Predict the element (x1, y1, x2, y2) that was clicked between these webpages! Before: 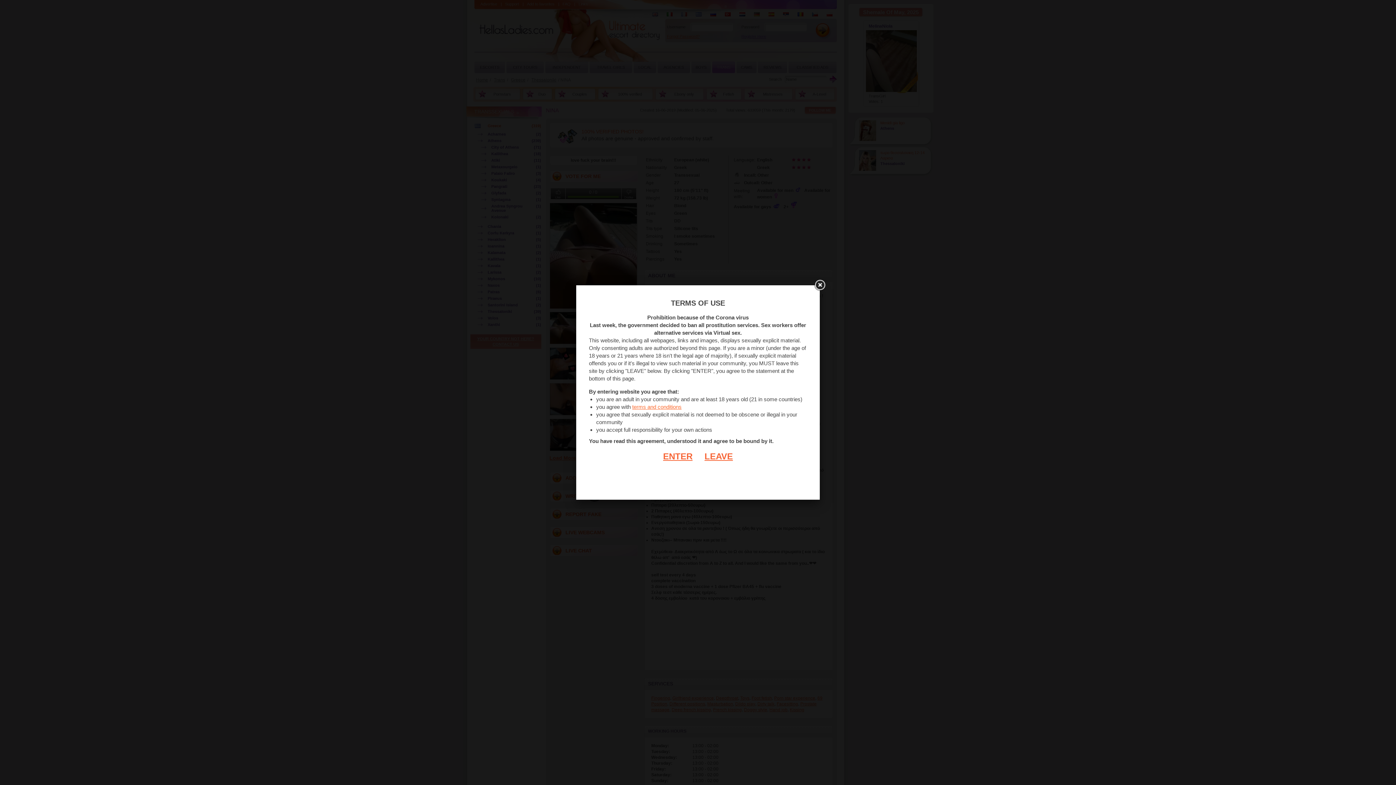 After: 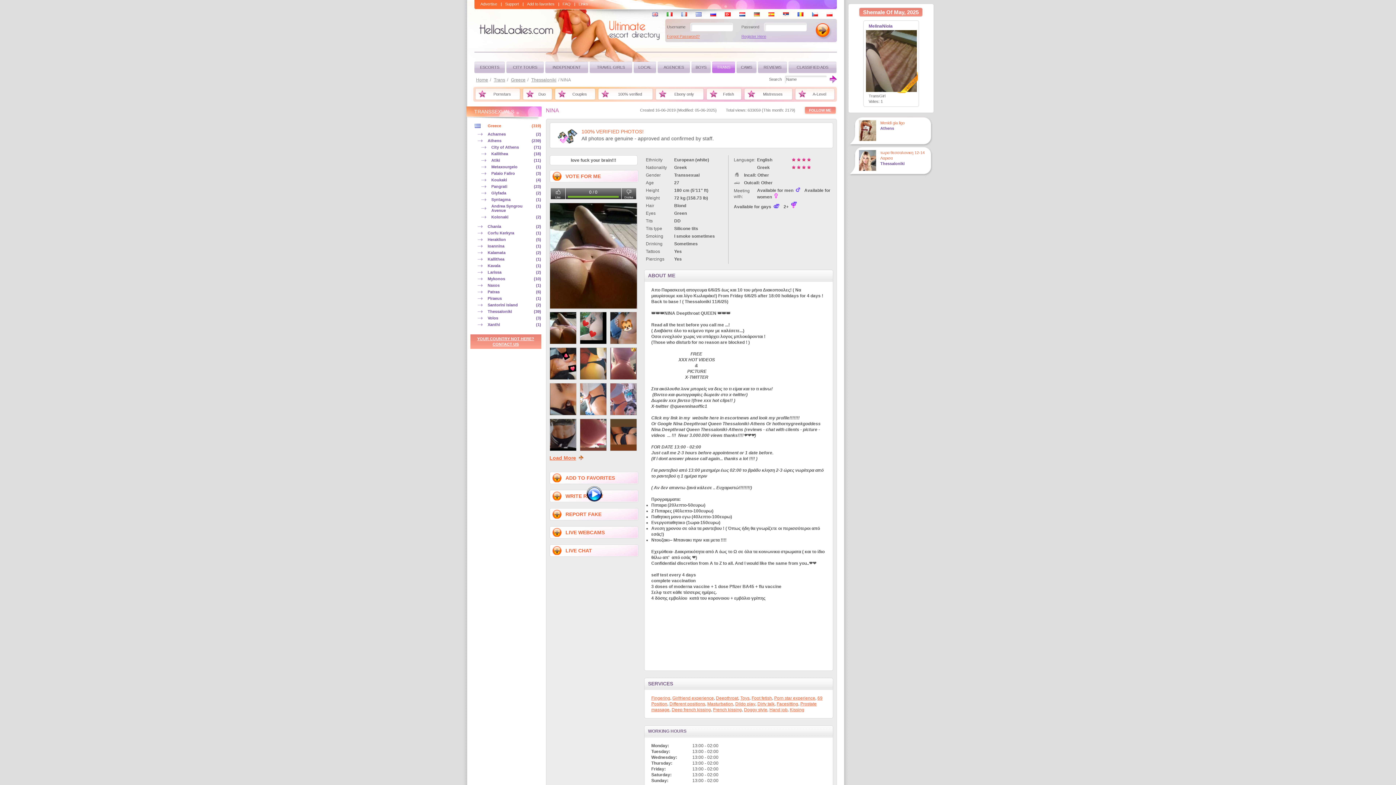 Action: label: ENTER bbox: (663, 451, 692, 461)